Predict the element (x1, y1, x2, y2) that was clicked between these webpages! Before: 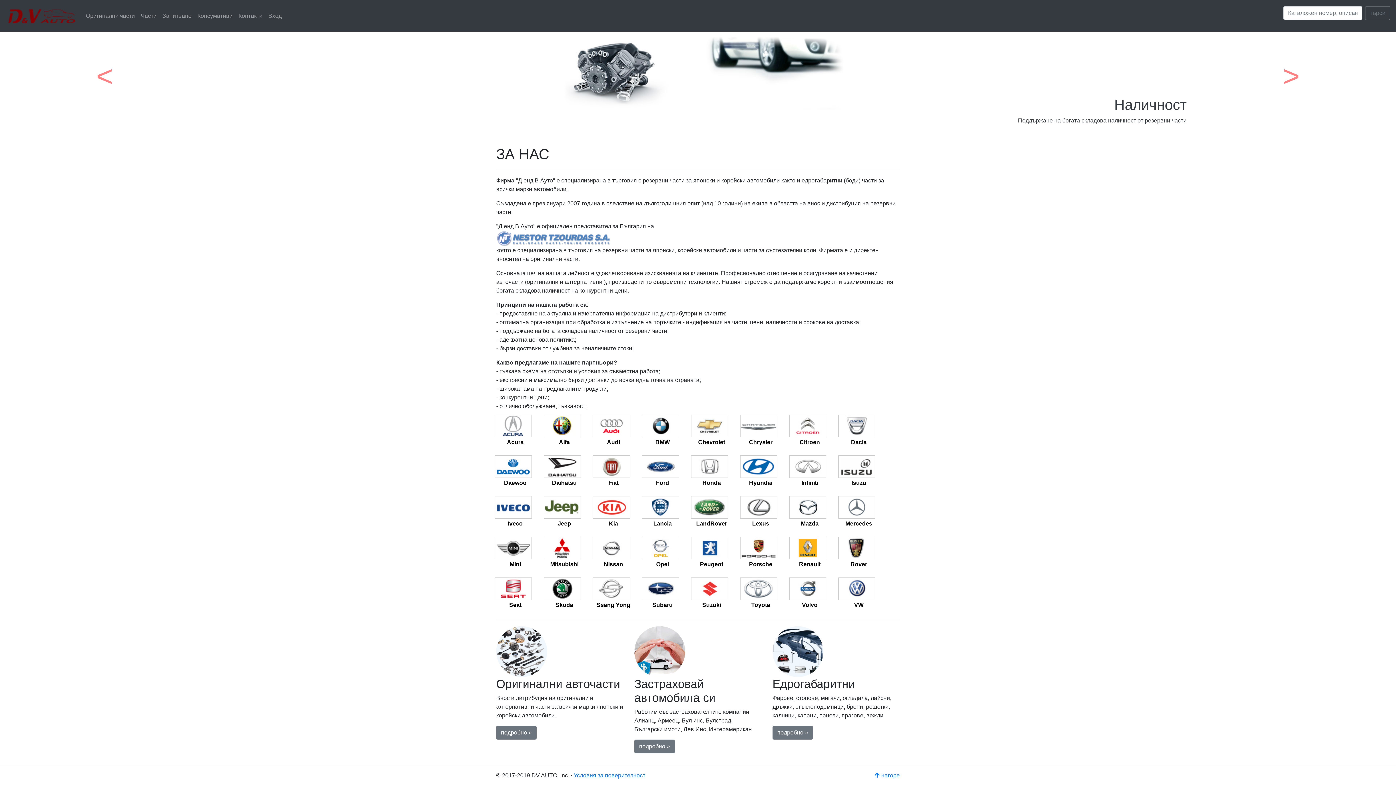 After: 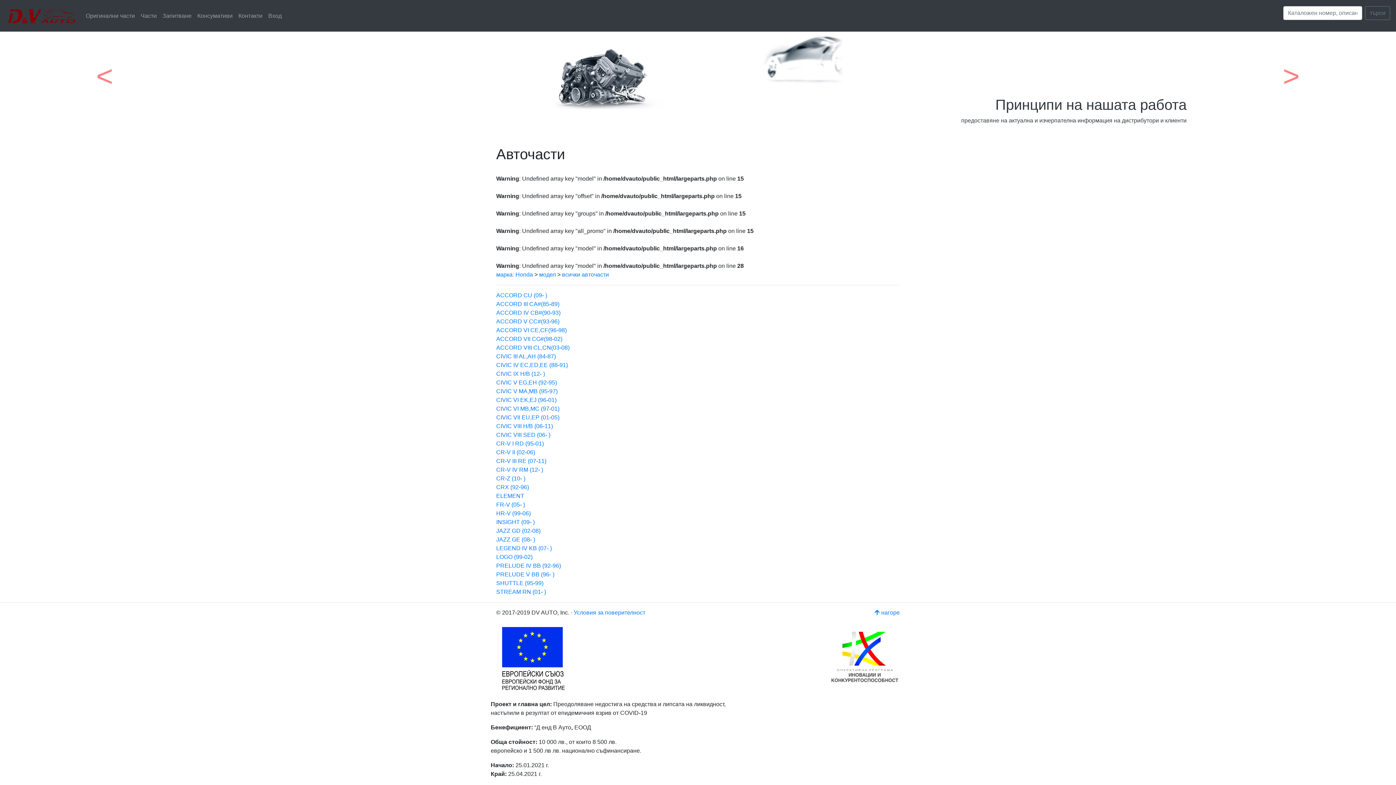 Action: bbox: (702, 480, 721, 486) label: Honda